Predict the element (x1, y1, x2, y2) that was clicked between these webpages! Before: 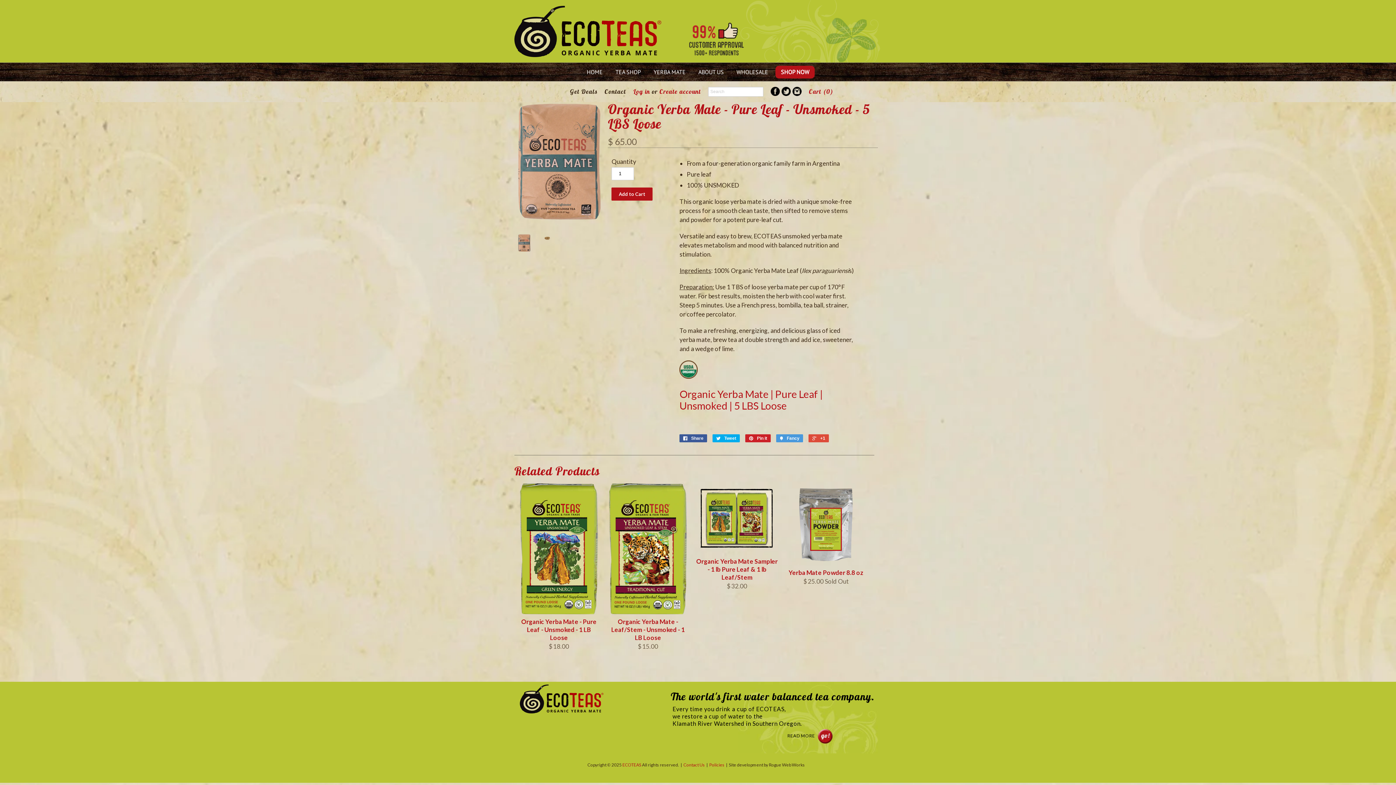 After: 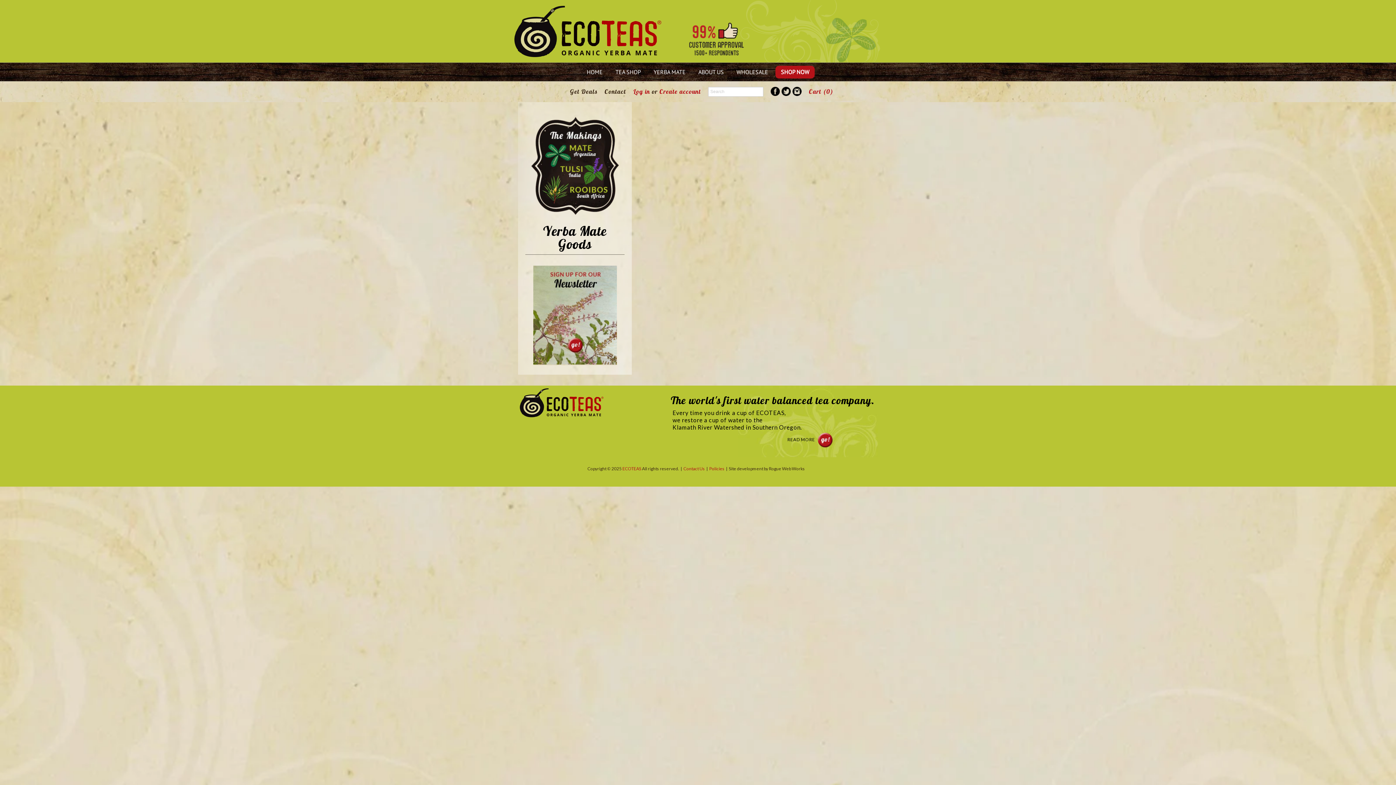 Action: bbox: (570, 87, 597, 95) label: Get Deals